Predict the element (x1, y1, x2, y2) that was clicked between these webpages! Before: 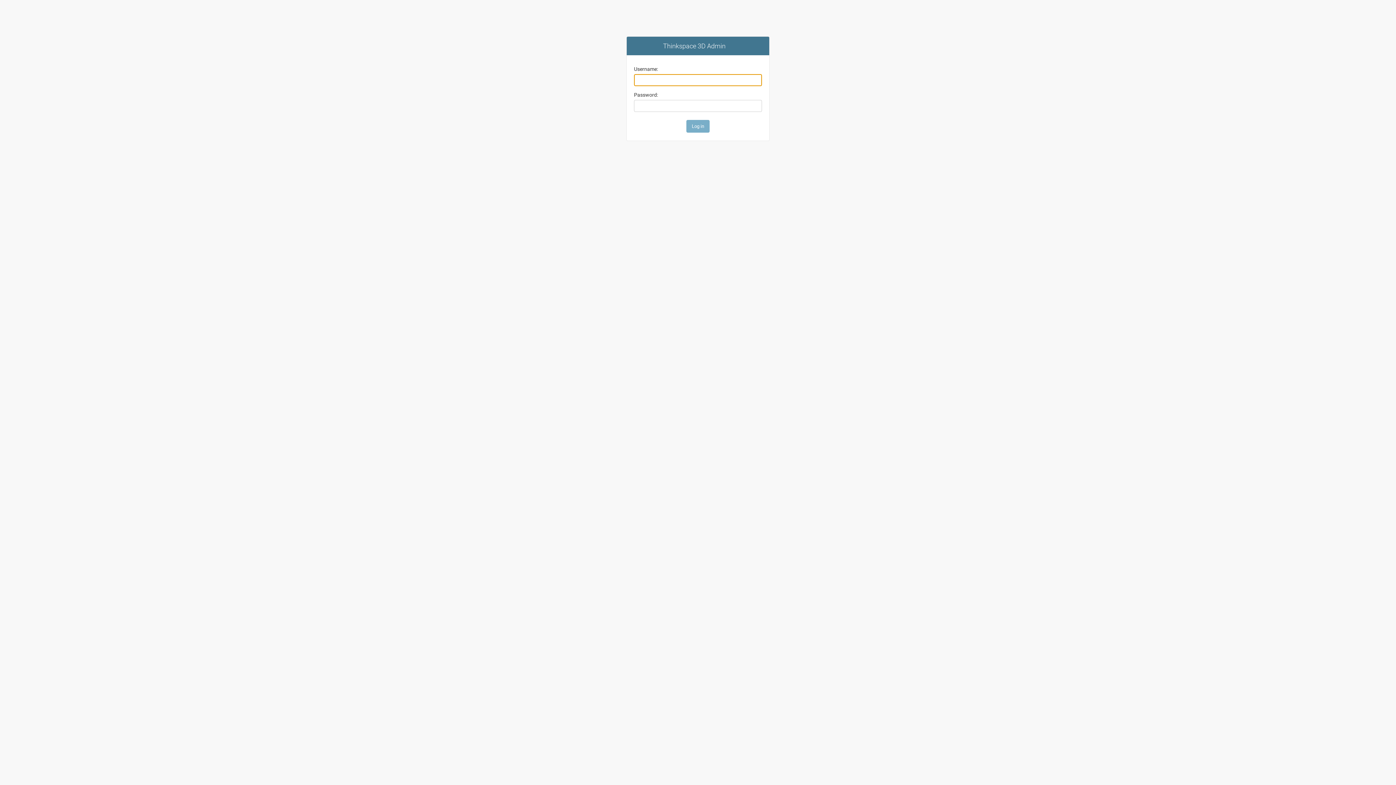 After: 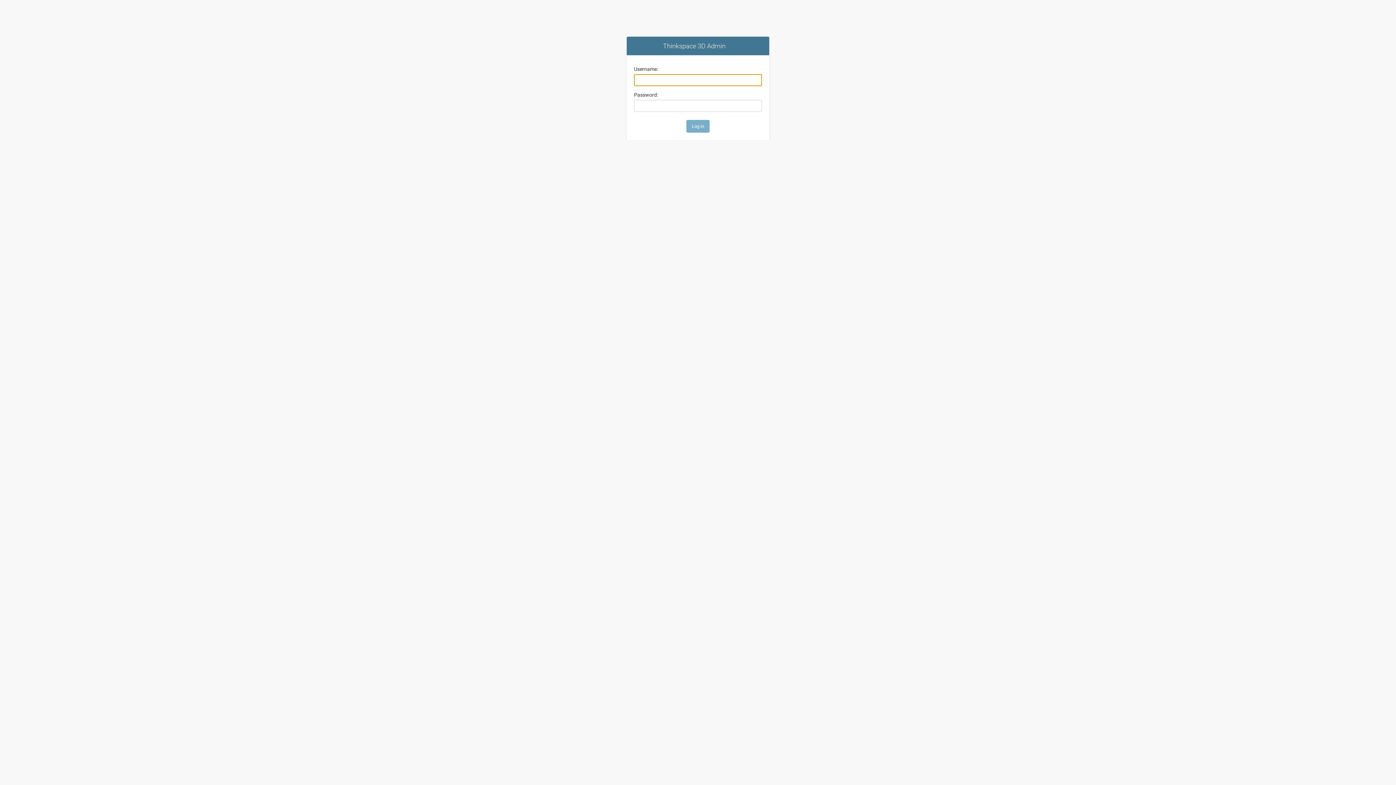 Action: label: Thinkspace 3D Admin bbox: (663, 42, 725, 49)